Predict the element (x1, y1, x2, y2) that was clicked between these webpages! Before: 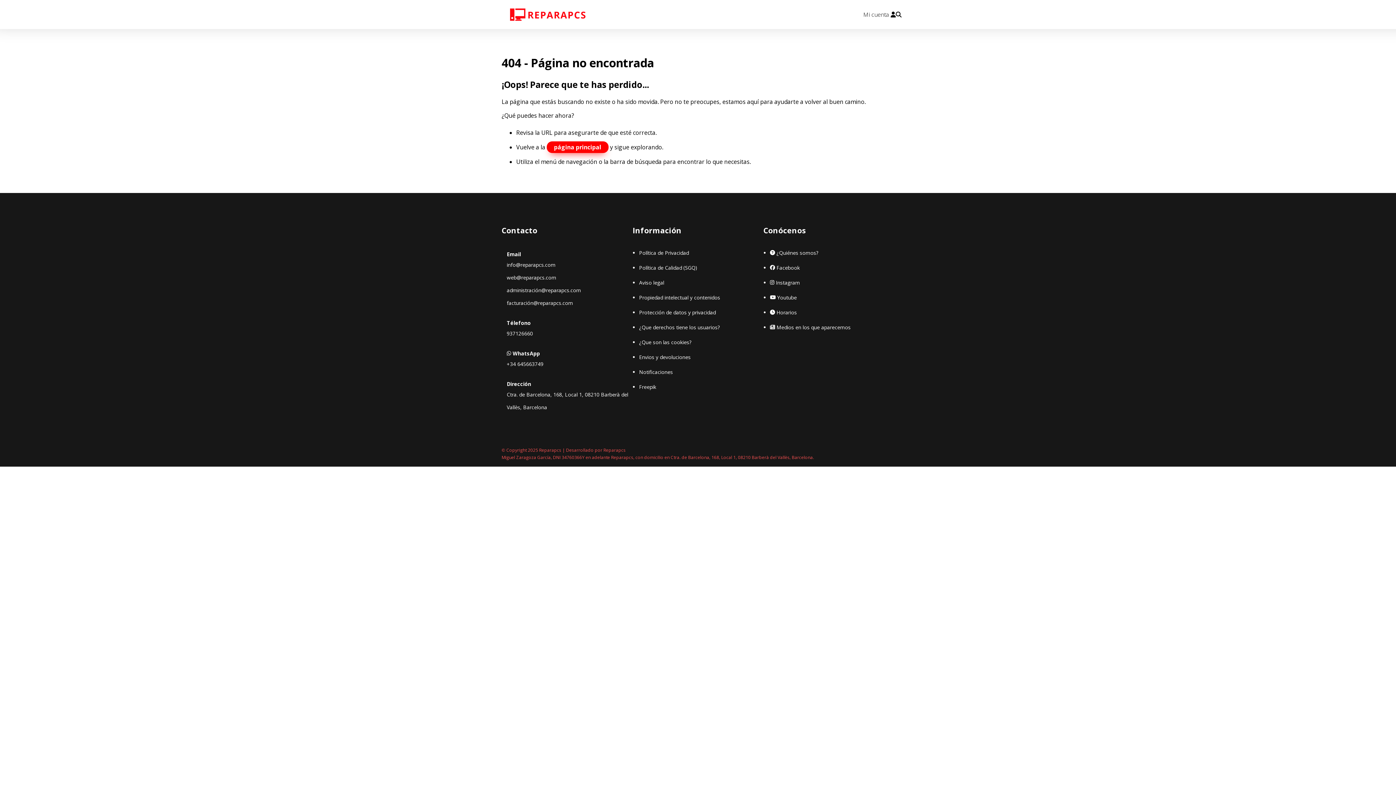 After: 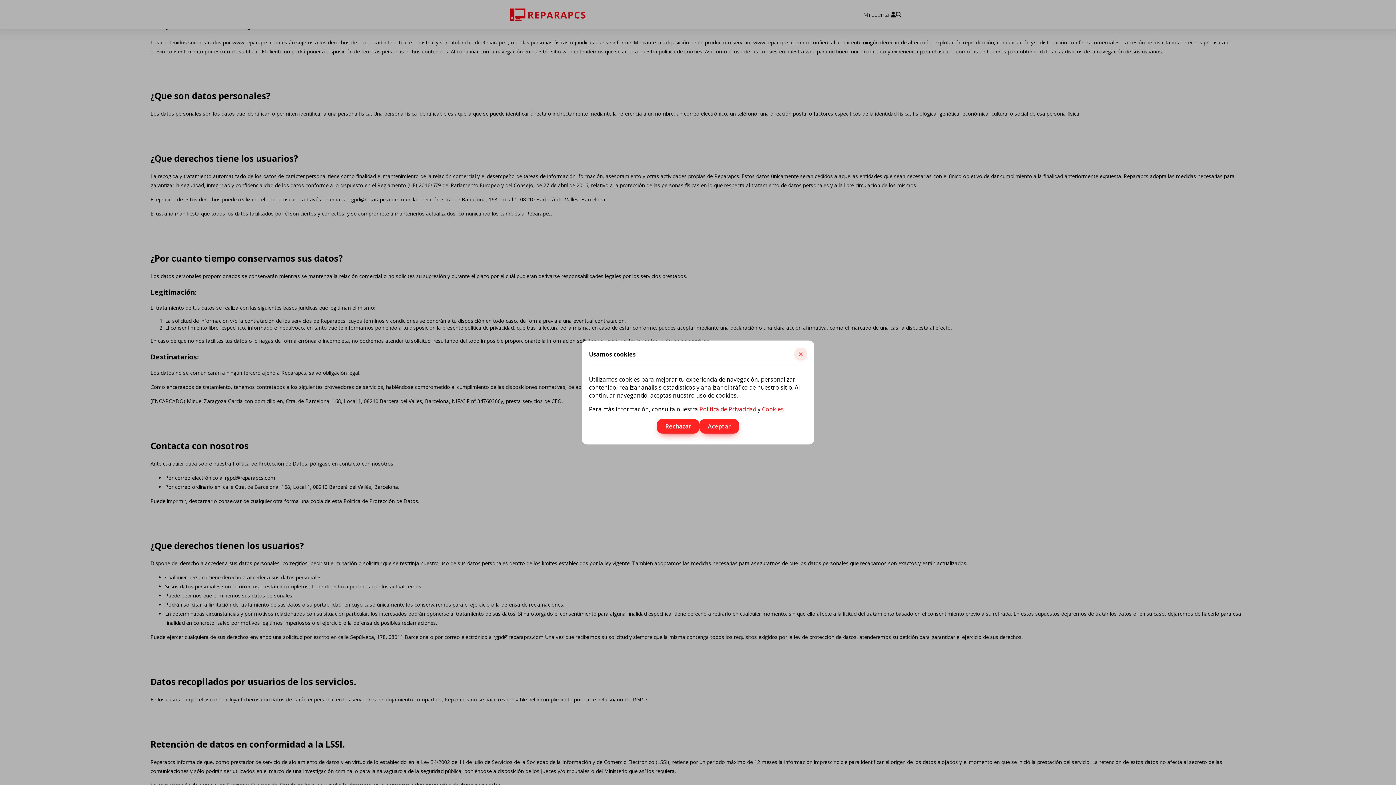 Action: bbox: (639, 294, 720, 300) label: Propiedad intelectual y contenidos